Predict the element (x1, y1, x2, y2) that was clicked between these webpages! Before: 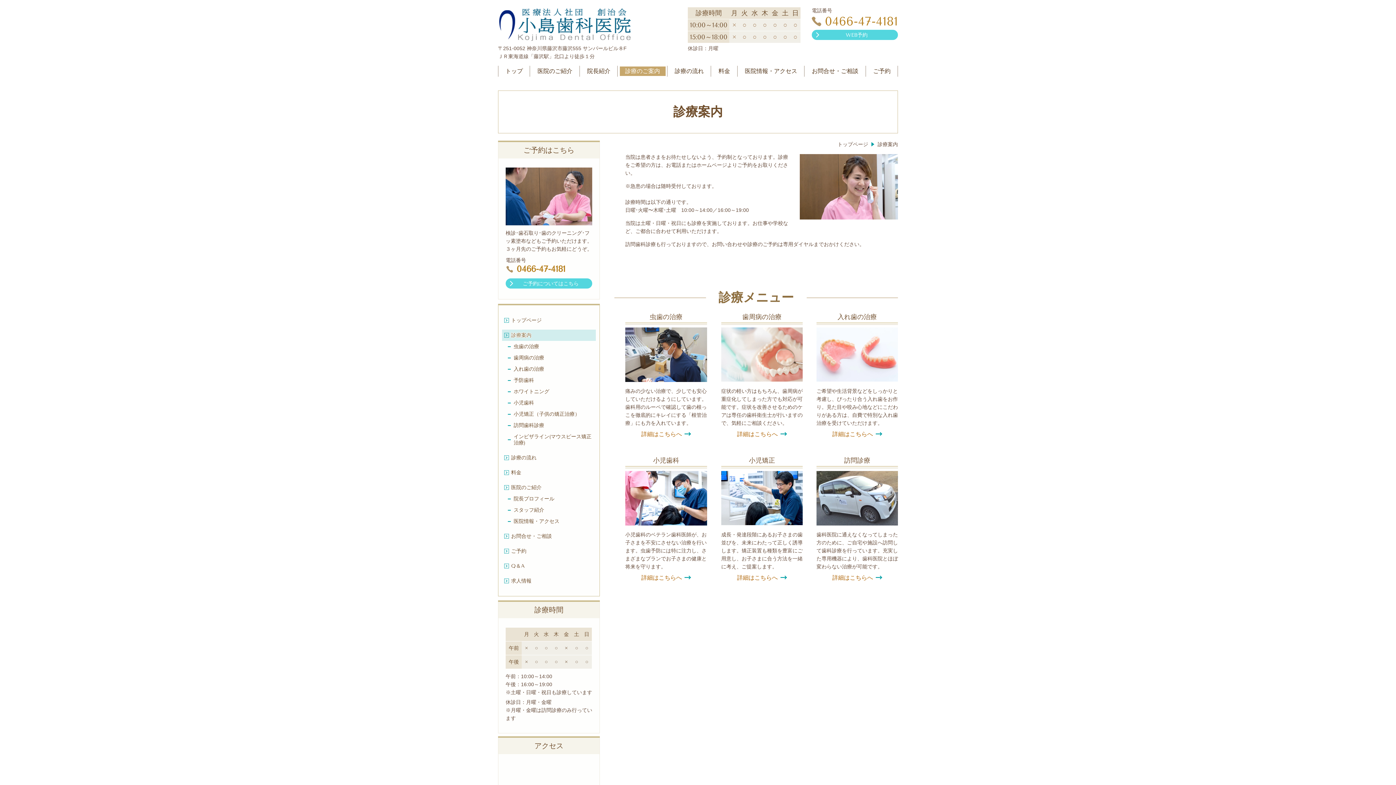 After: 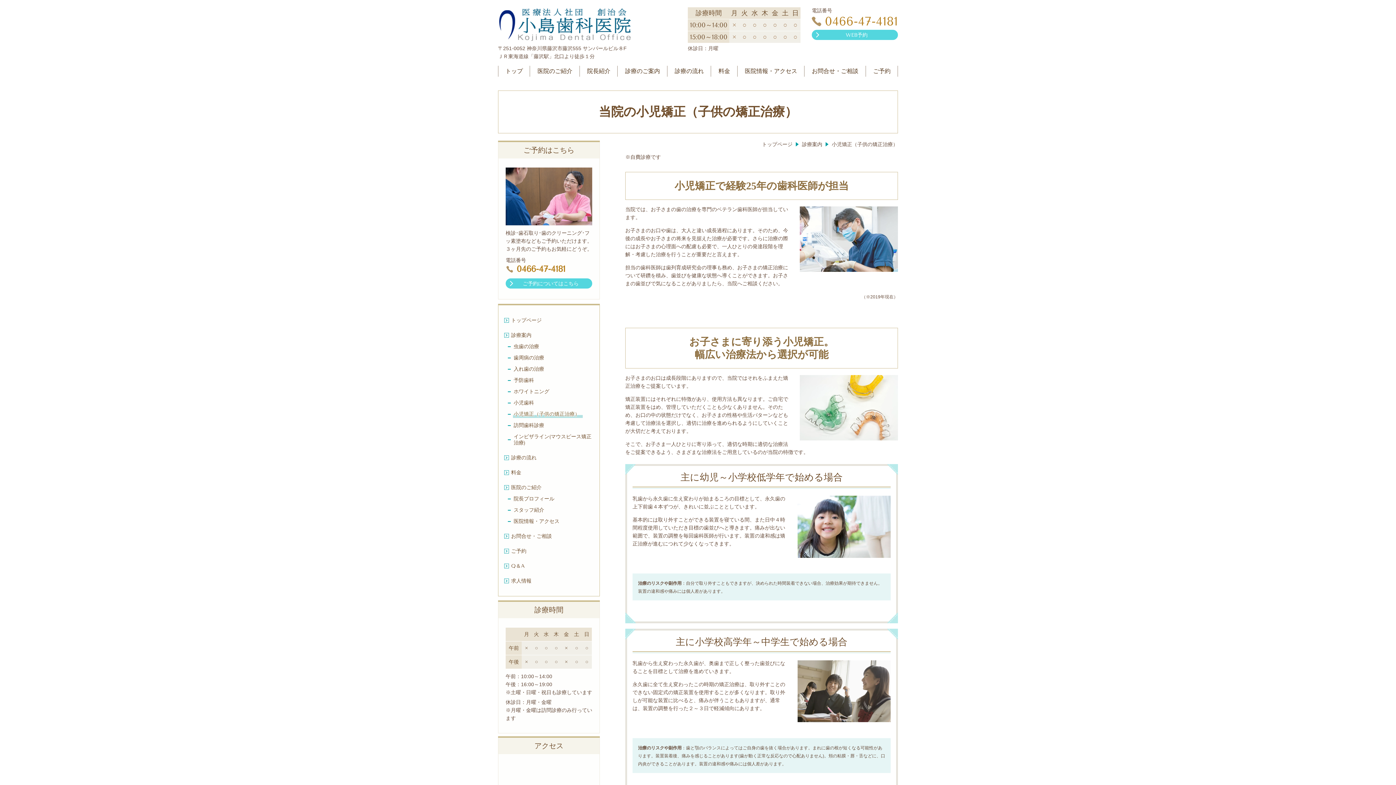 Action: bbox: (721, 520, 802, 526)